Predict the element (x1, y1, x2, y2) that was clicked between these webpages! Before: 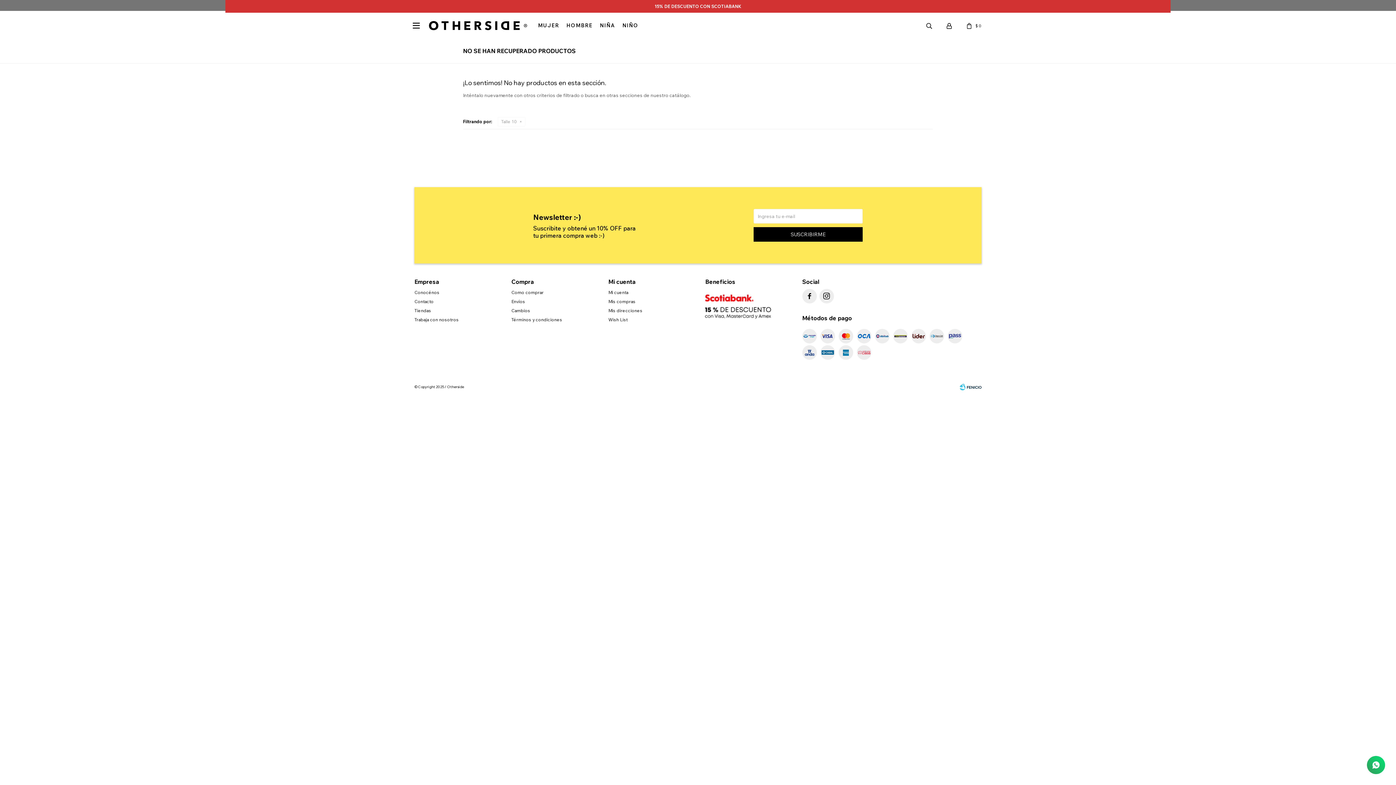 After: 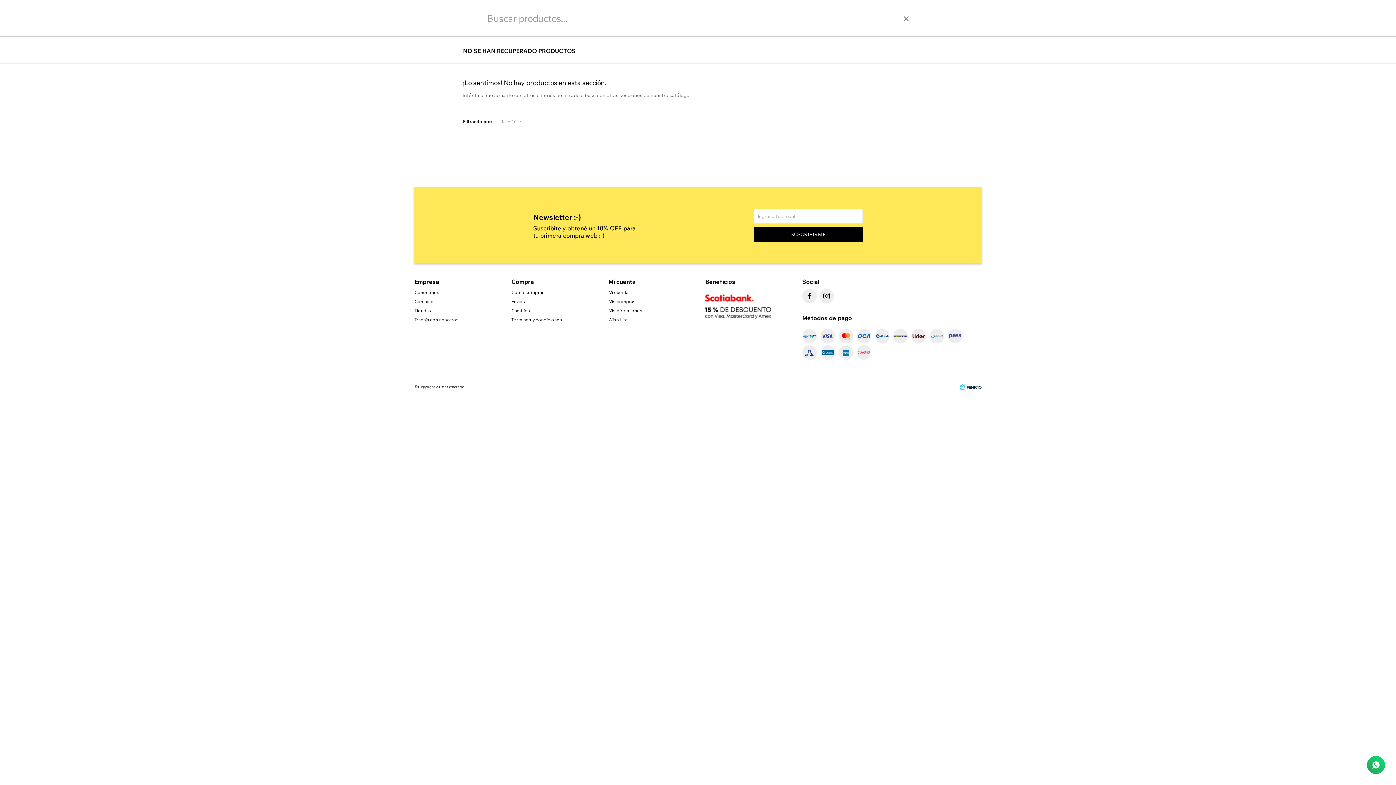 Action: bbox: (920, 16, 938, 34)